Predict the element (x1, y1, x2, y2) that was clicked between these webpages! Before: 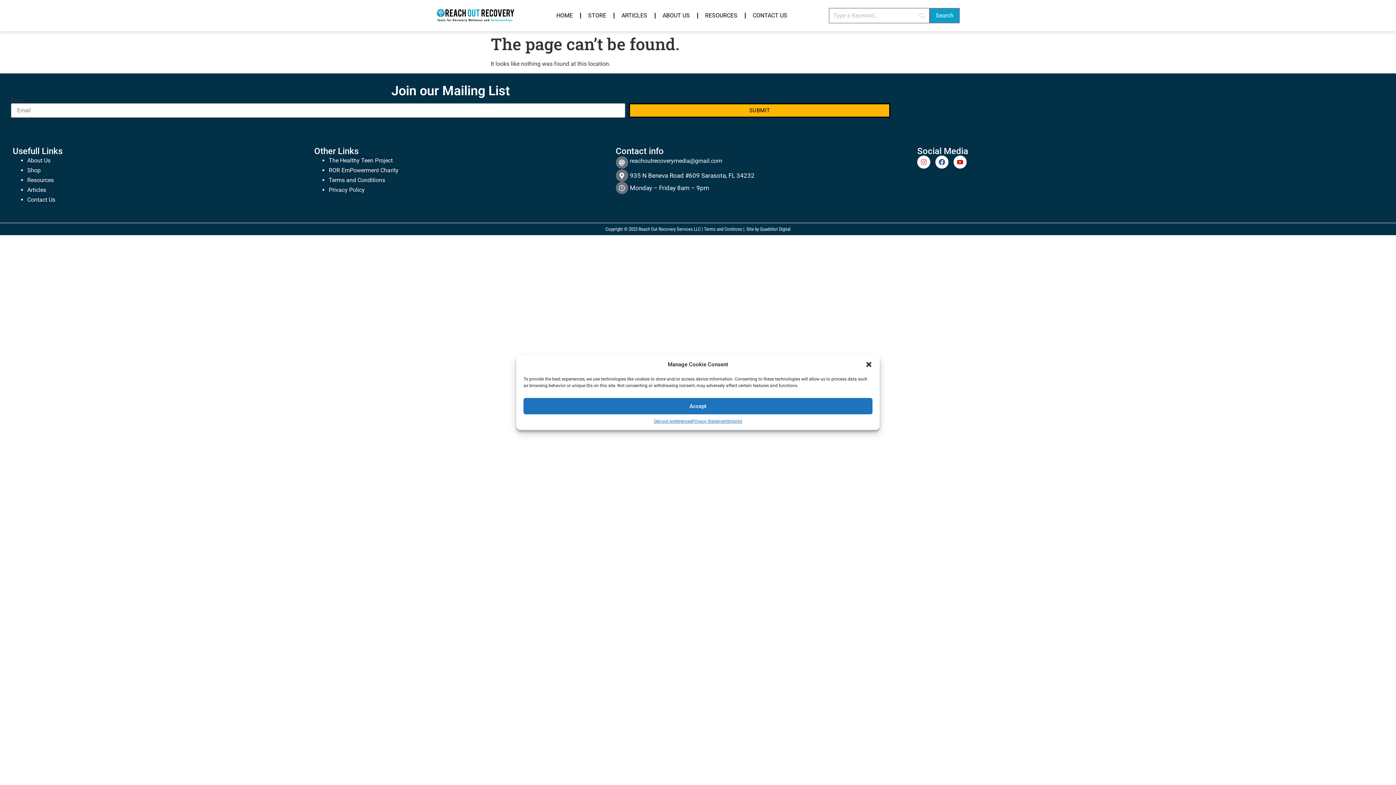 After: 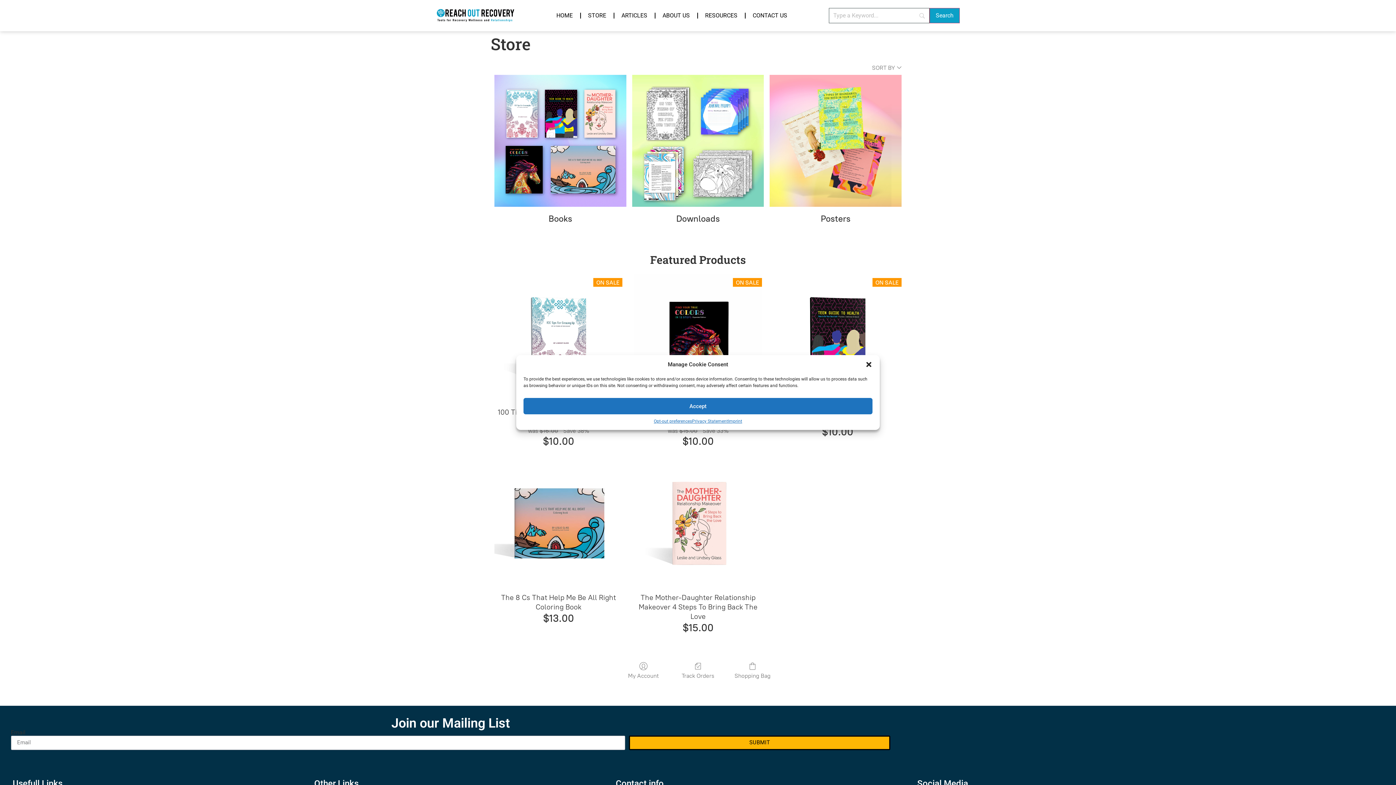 Action: bbox: (27, 167, 40, 173) label: Shop